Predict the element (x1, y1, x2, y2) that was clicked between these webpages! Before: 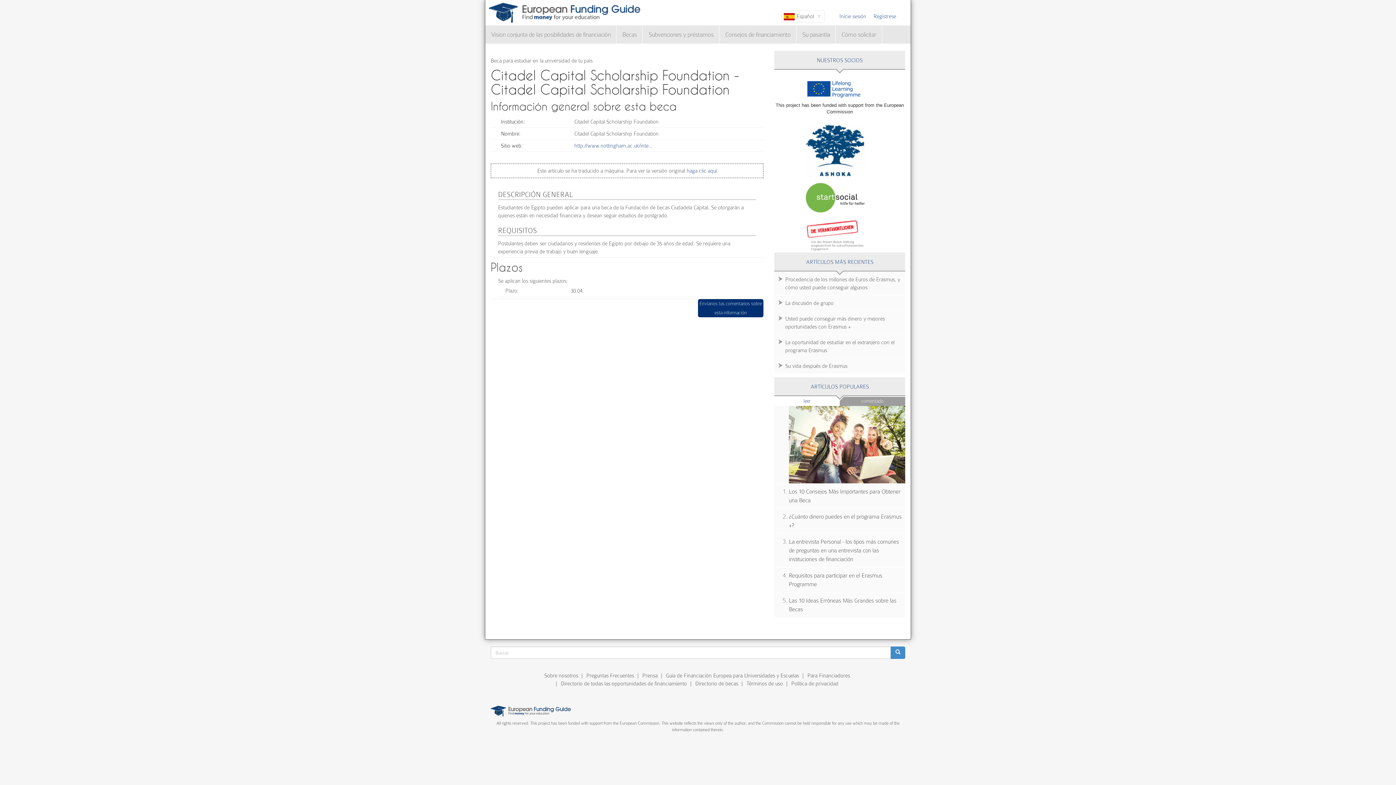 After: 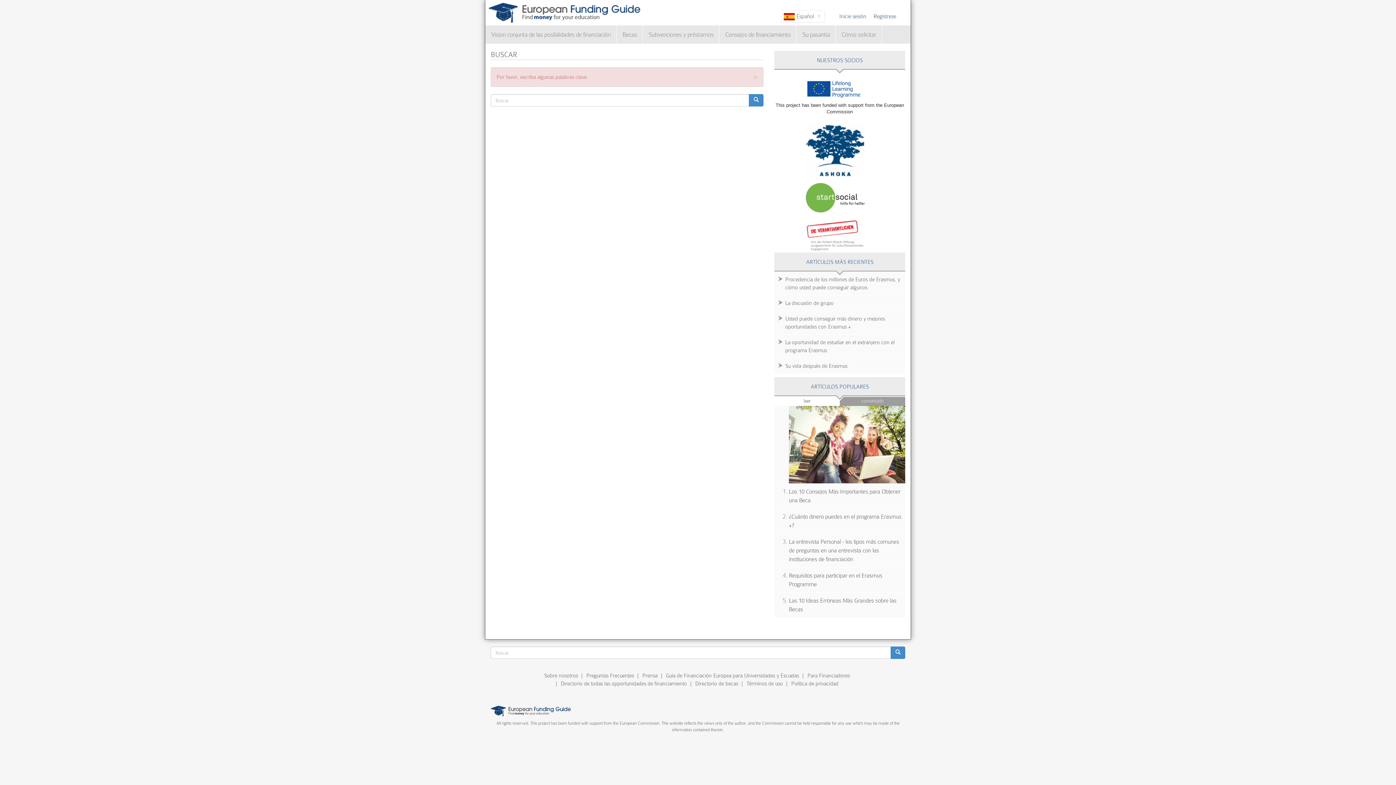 Action: bbox: (890, 646, 905, 659)